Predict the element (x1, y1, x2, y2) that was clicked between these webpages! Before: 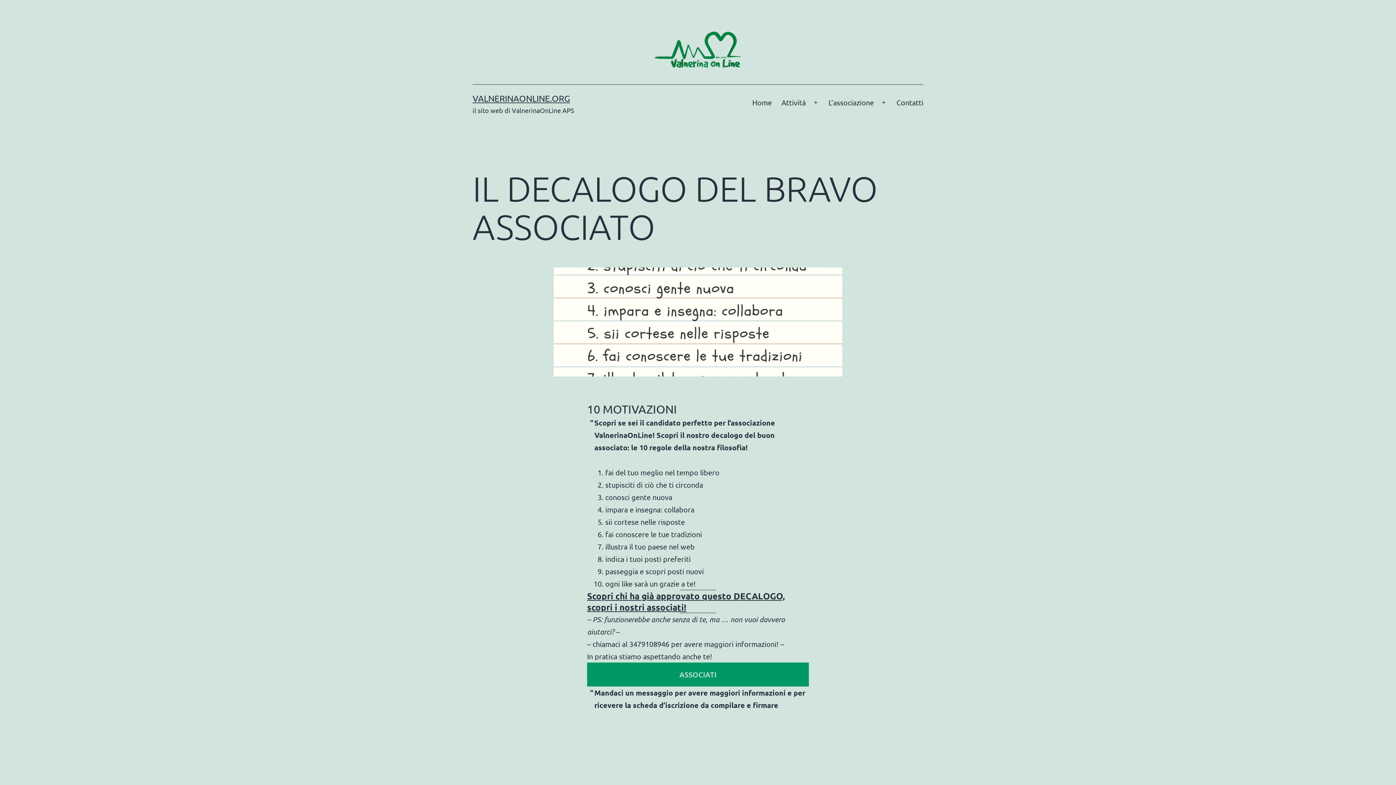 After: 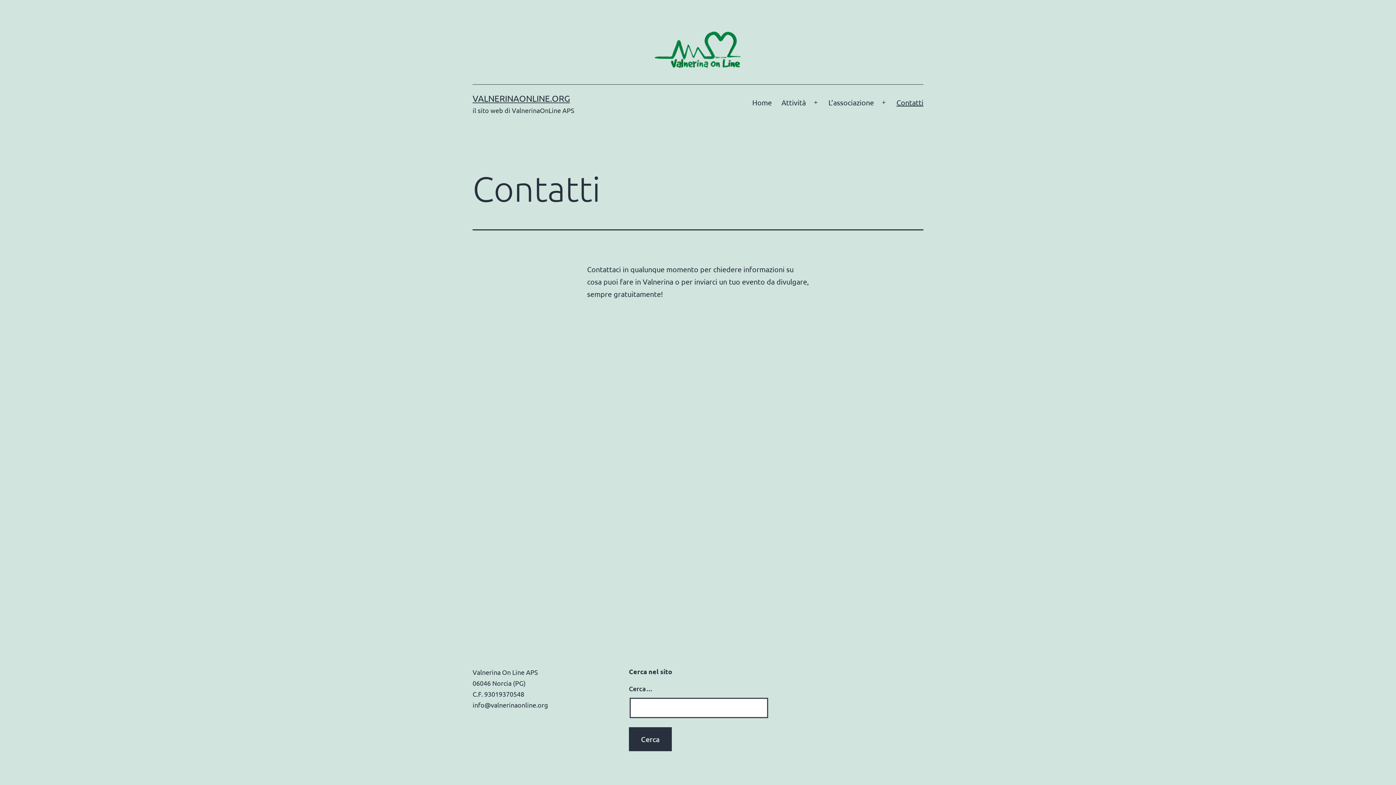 Action: bbox: (891, 93, 928, 111) label: Contatti